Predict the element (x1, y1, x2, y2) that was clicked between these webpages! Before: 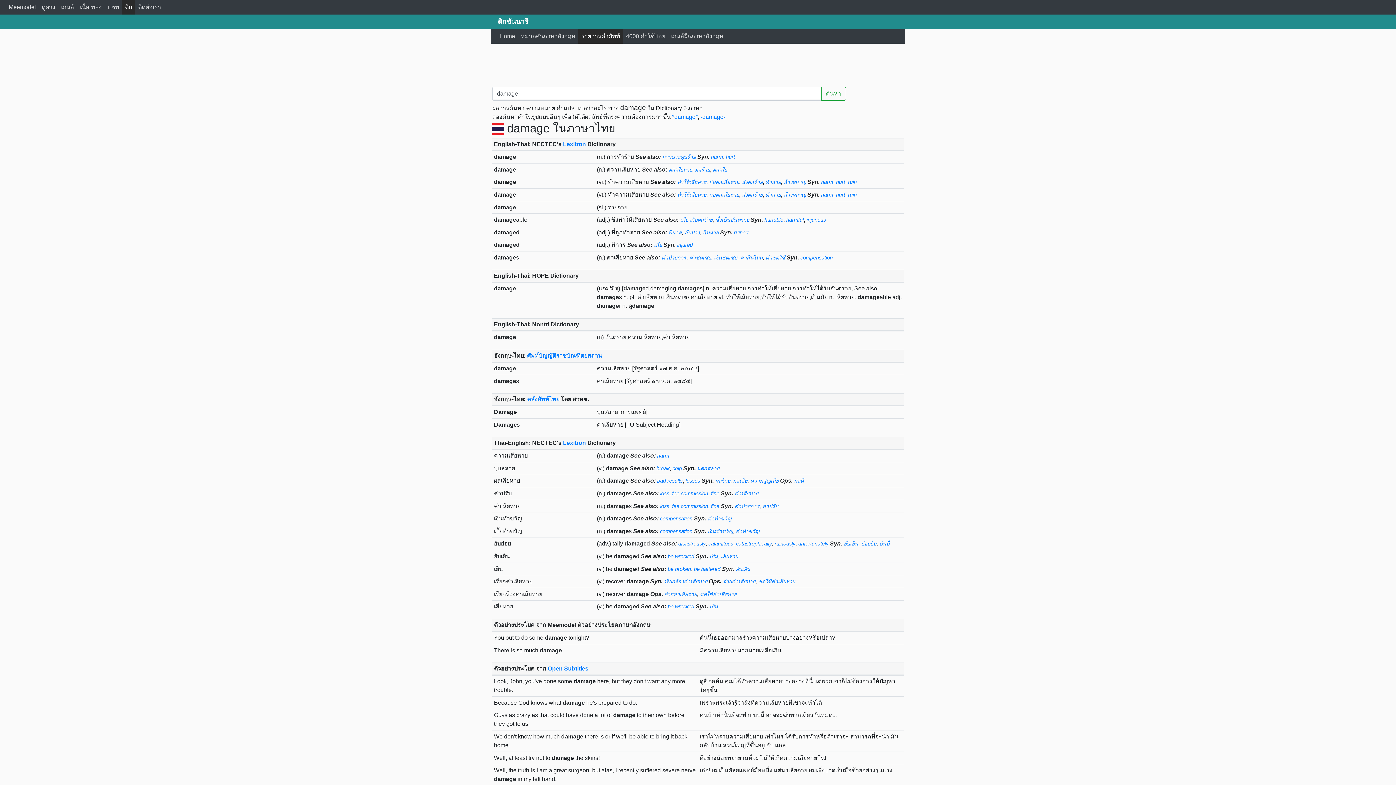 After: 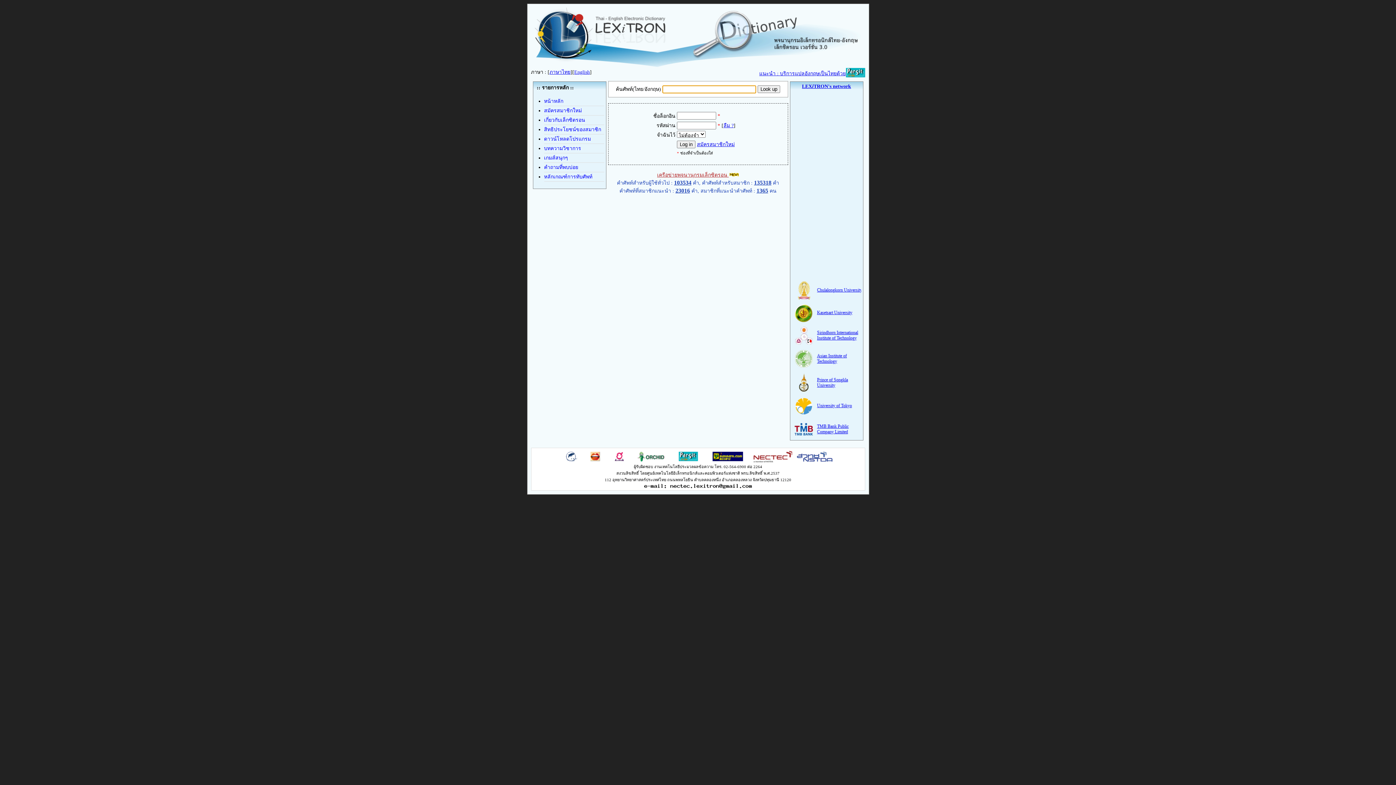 Action: label: Lexitron bbox: (563, 439, 586, 446)